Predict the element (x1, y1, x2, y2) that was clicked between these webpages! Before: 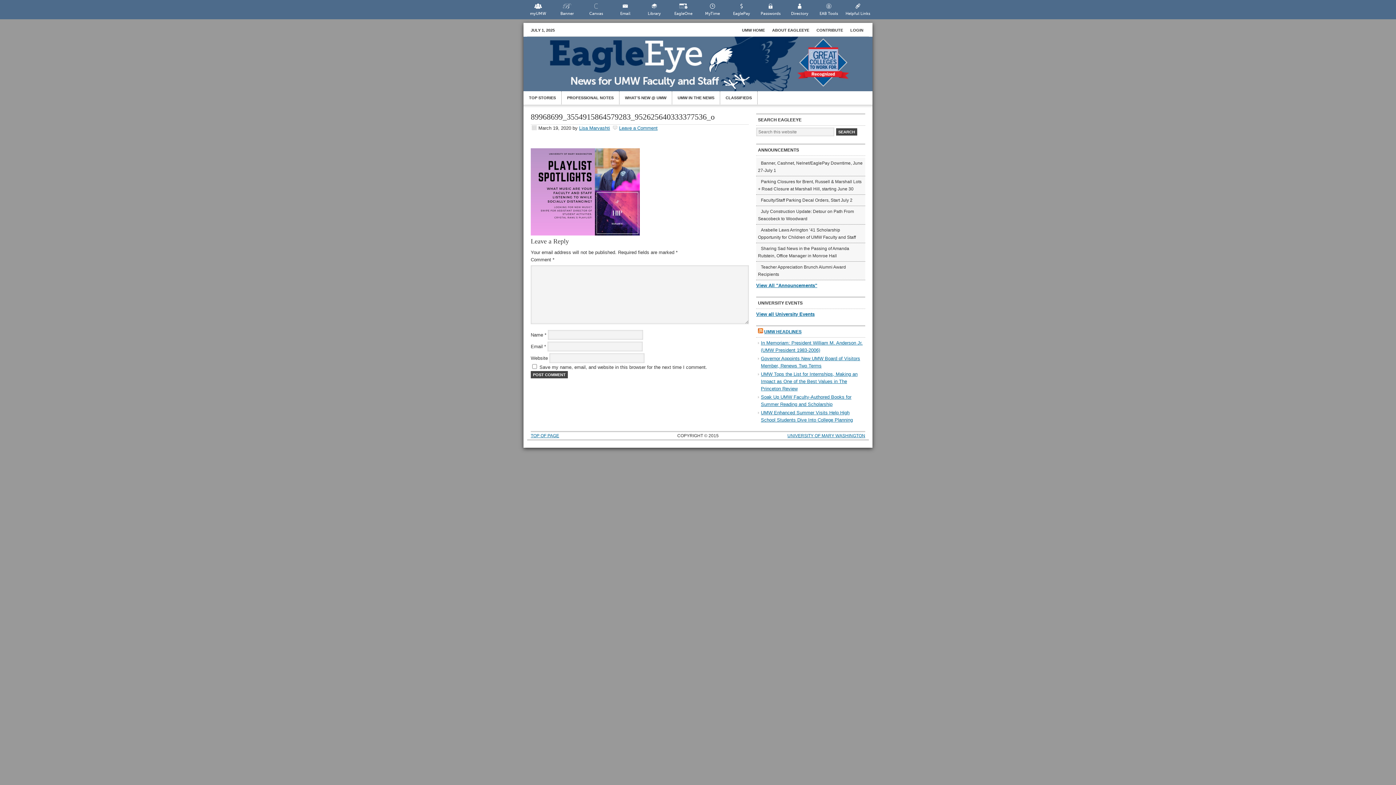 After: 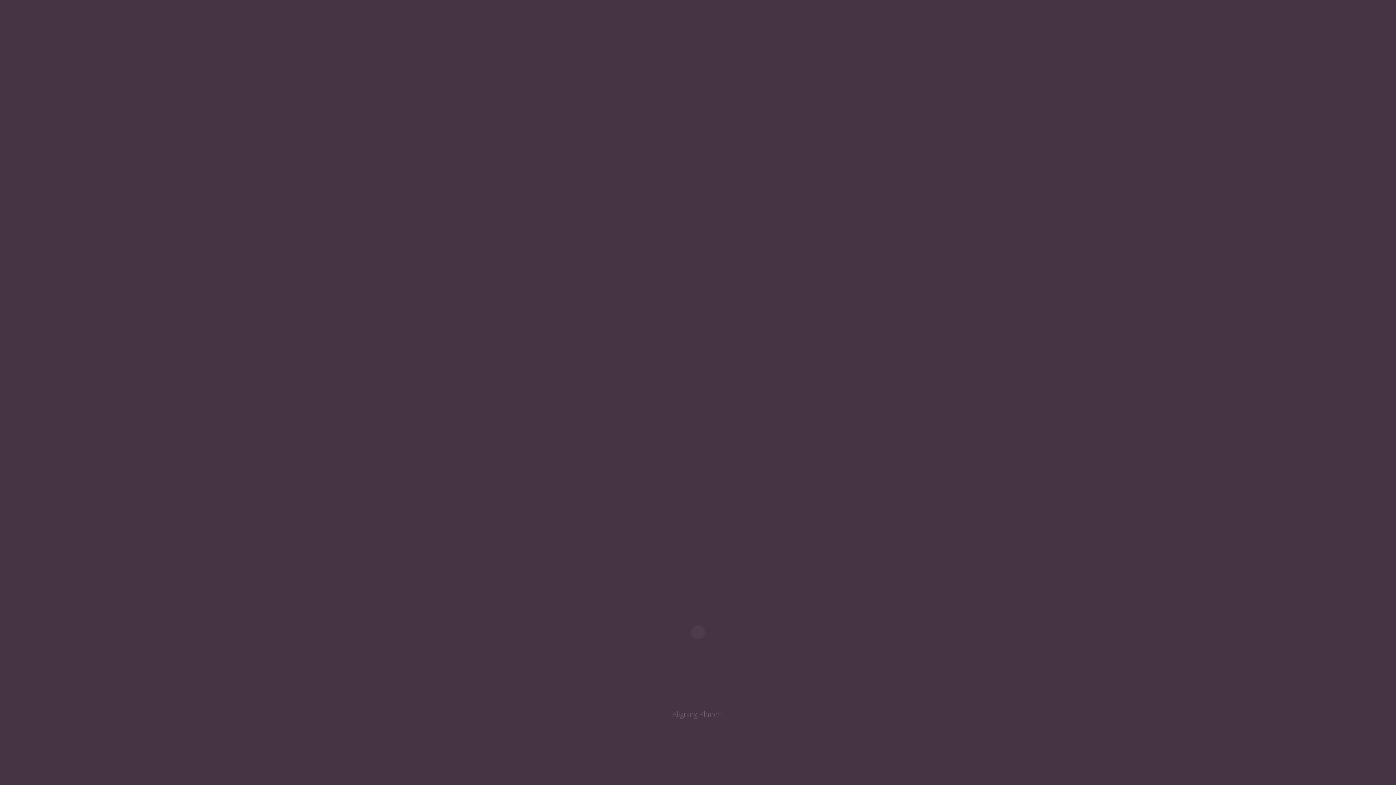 Action: bbox: (523, 0, 552, 19) label: myUMW